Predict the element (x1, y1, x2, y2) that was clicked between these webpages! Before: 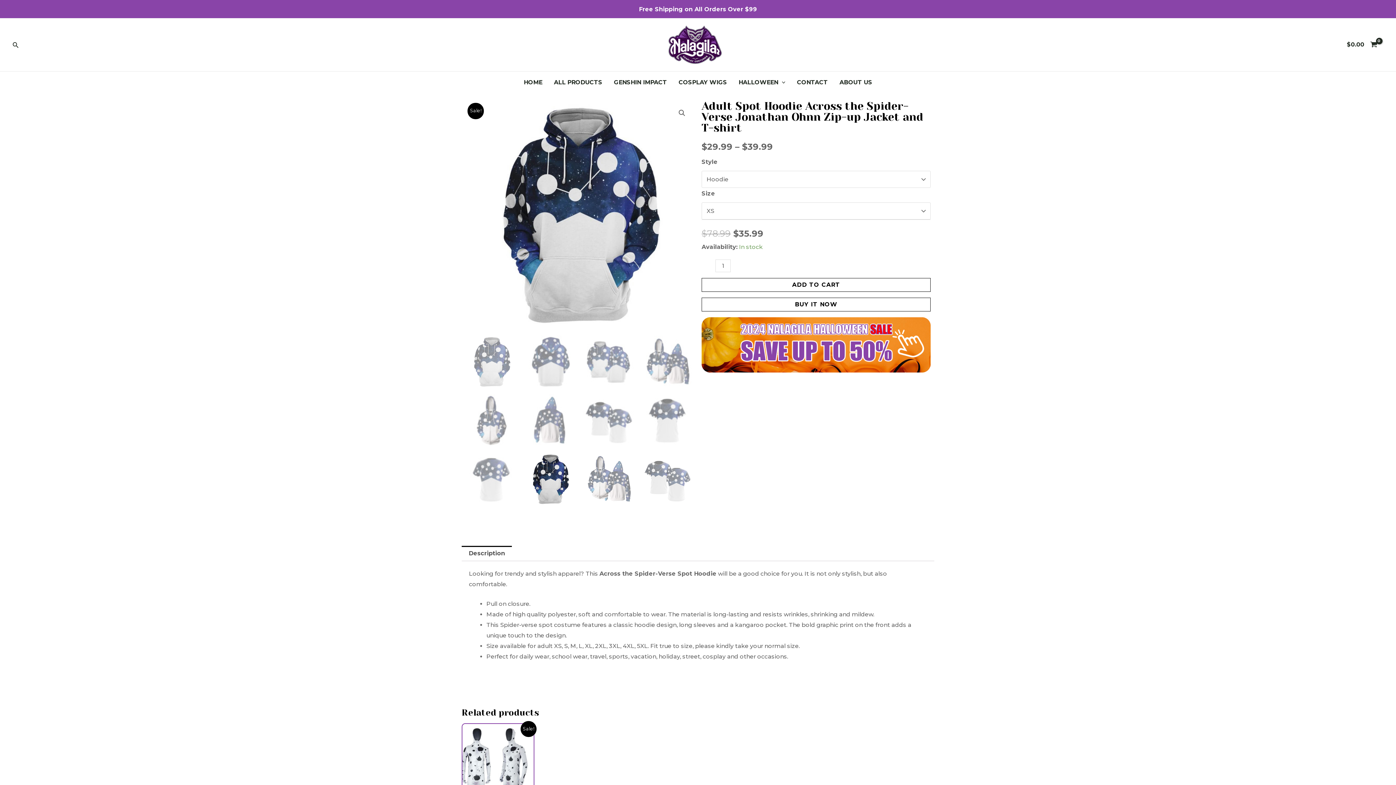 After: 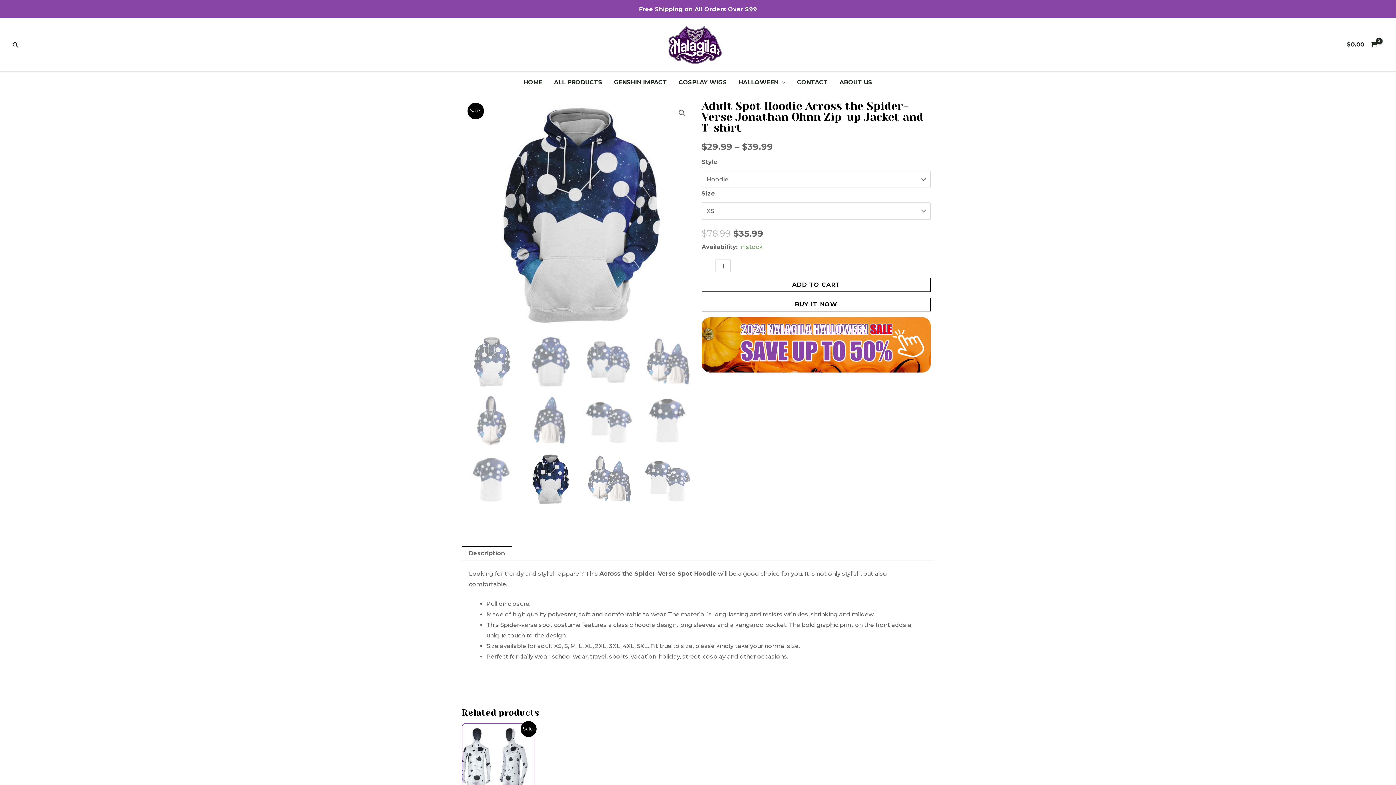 Action: label: Description bbox: (461, 546, 512, 561)